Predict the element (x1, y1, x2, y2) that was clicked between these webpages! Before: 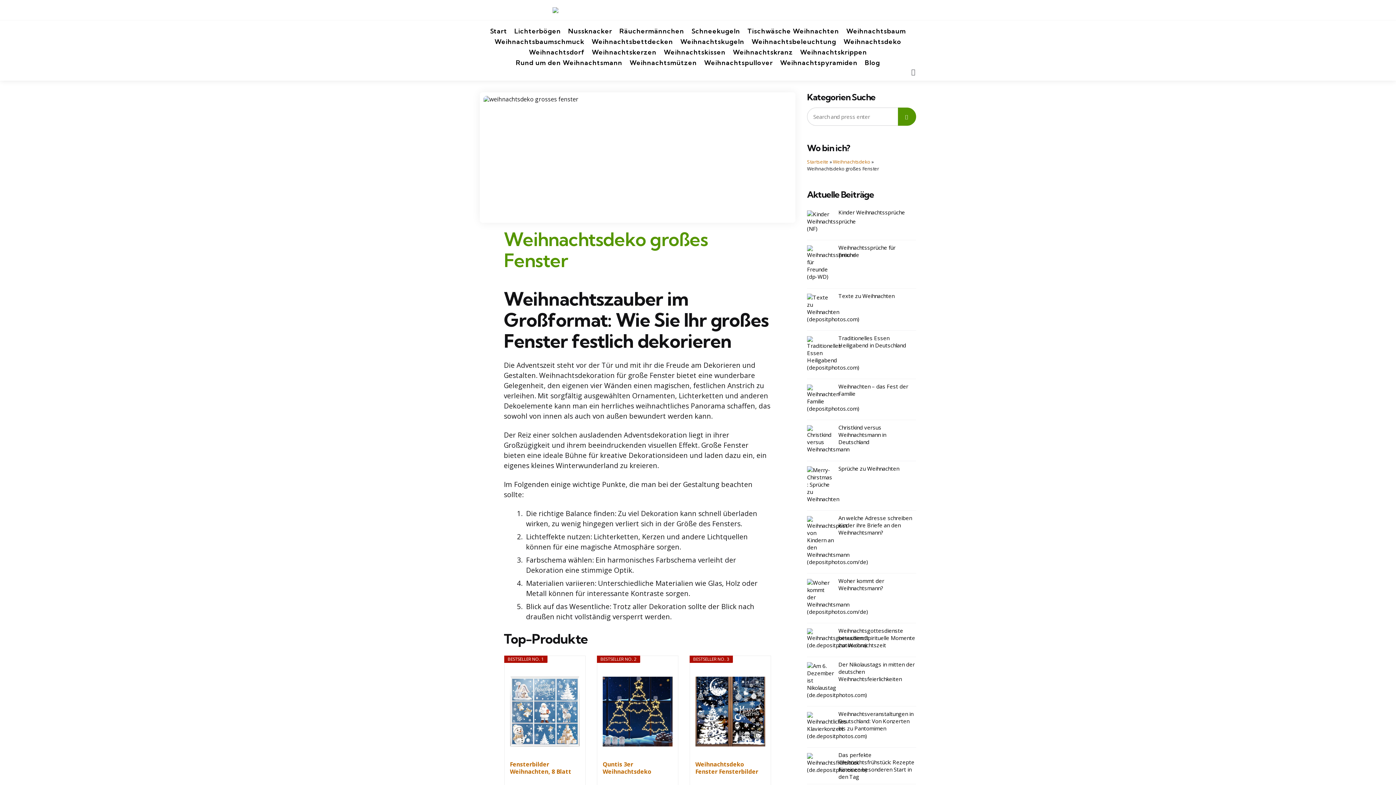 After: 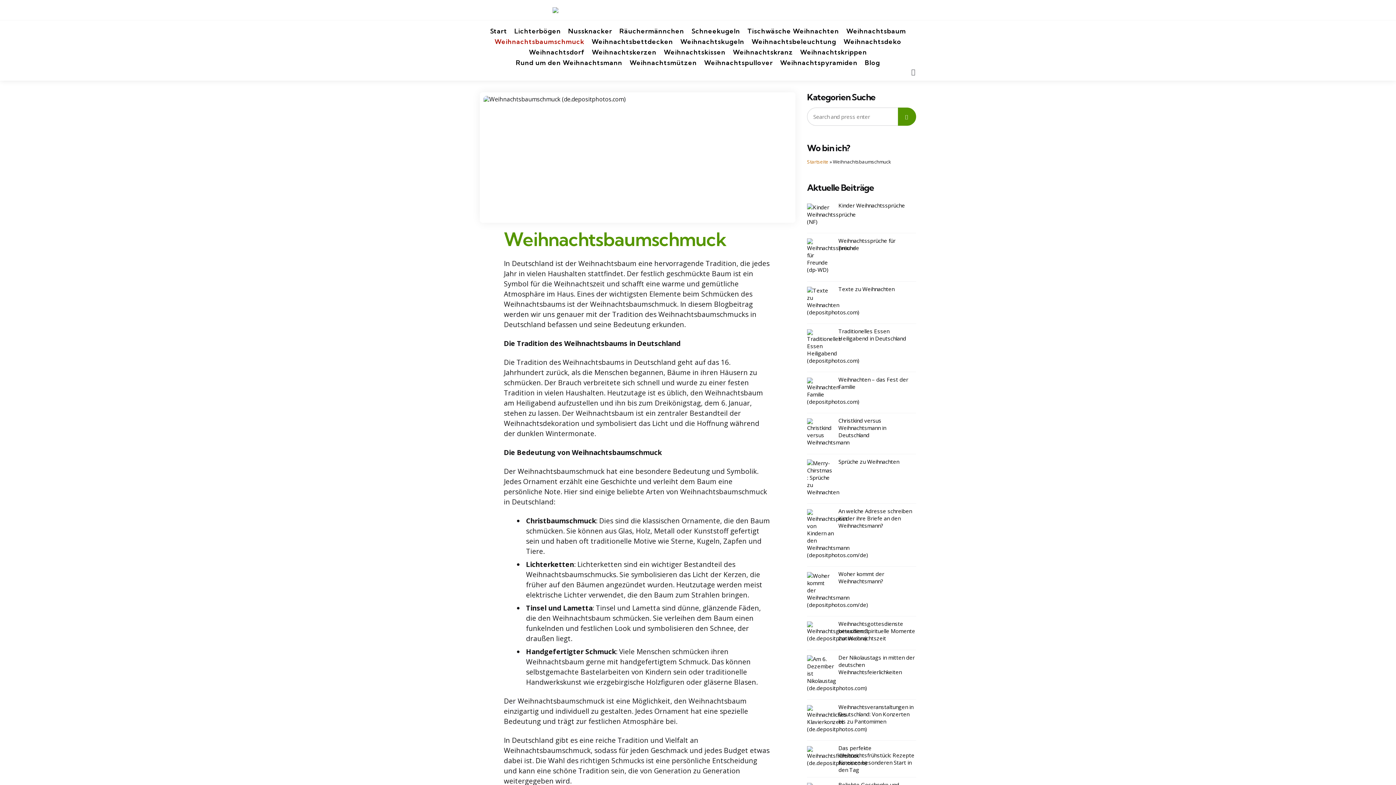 Action: bbox: (494, 36, 584, 46) label: Weihnachtsbaumschmuck